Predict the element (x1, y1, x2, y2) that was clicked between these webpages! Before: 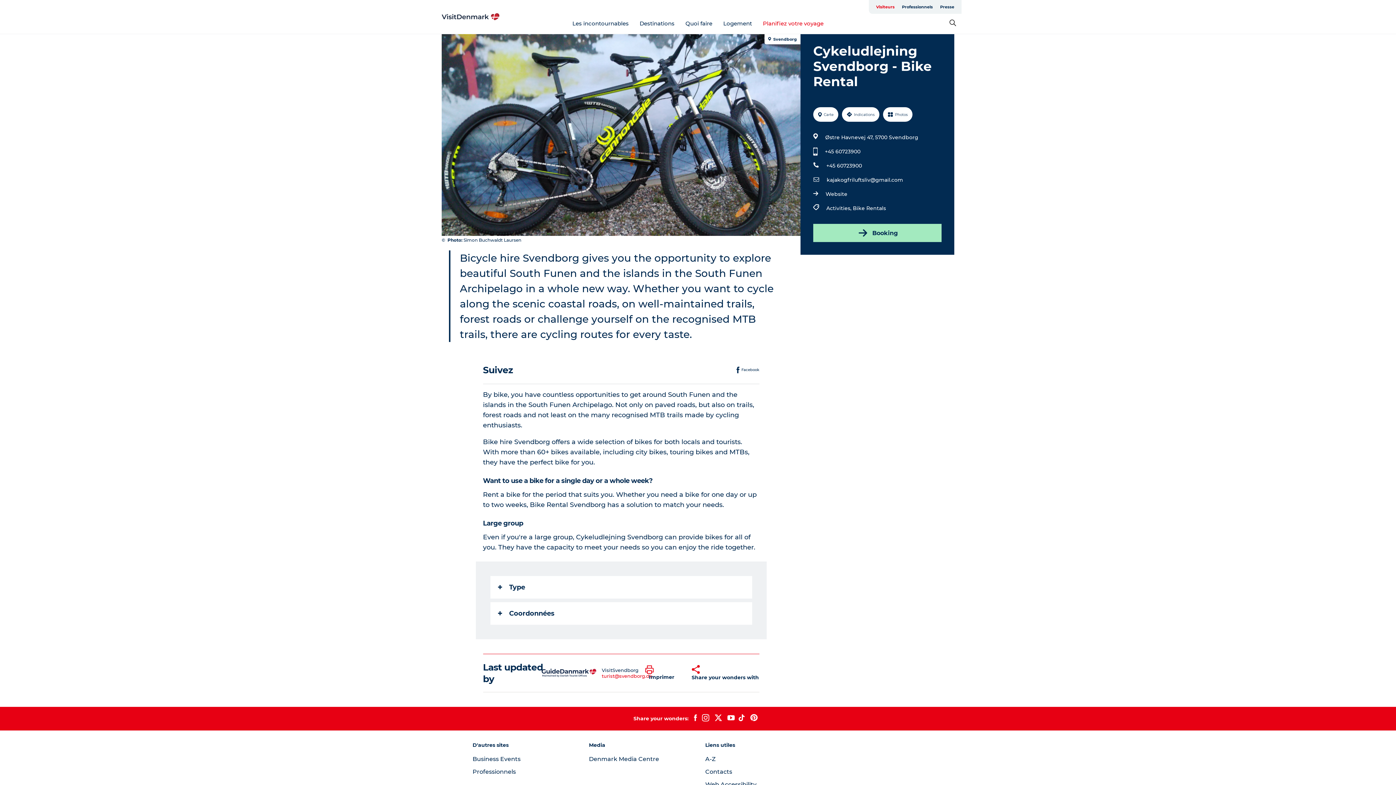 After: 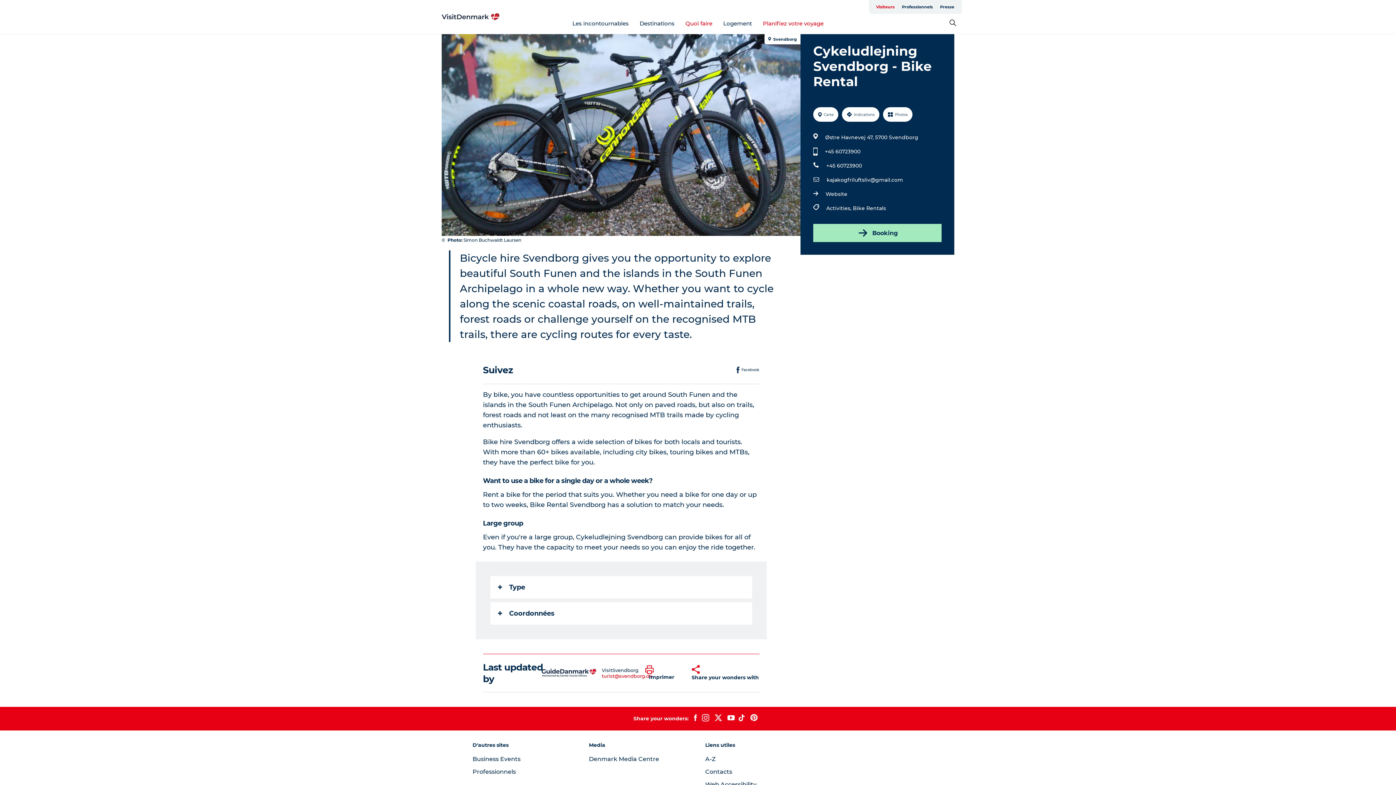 Action: bbox: (685, 19, 712, 26) label: Quoi faire